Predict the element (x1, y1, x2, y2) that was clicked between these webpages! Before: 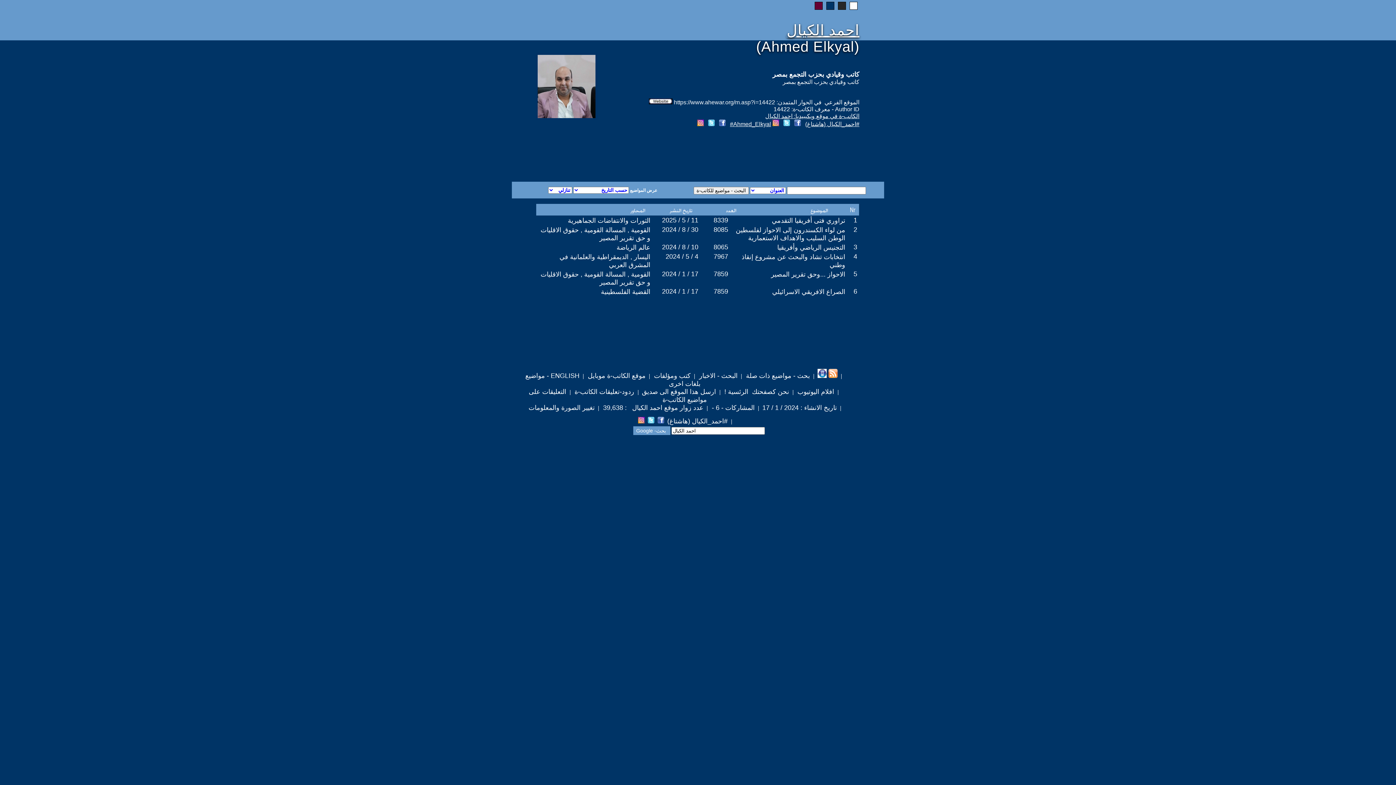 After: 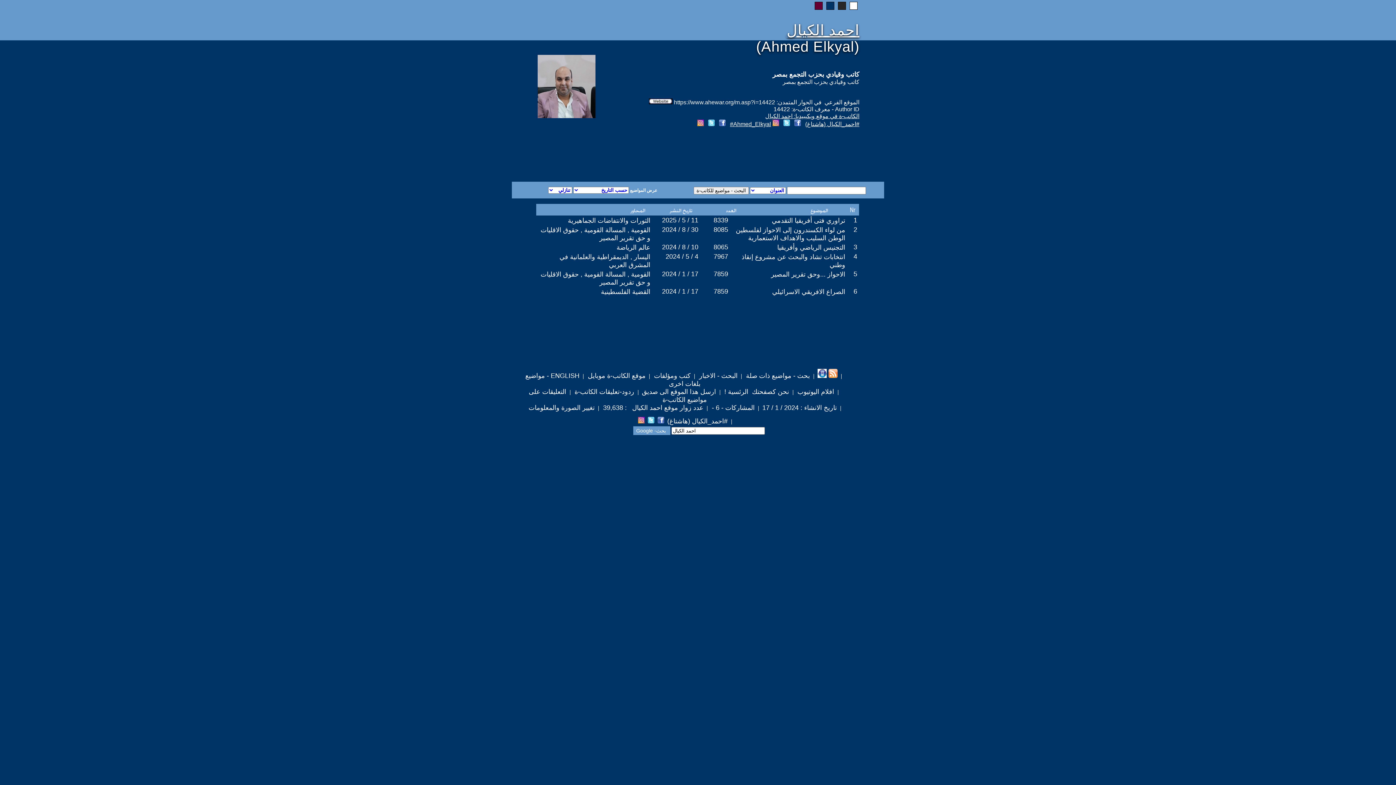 Action: bbox: (826, 372, 837, 379) label:  